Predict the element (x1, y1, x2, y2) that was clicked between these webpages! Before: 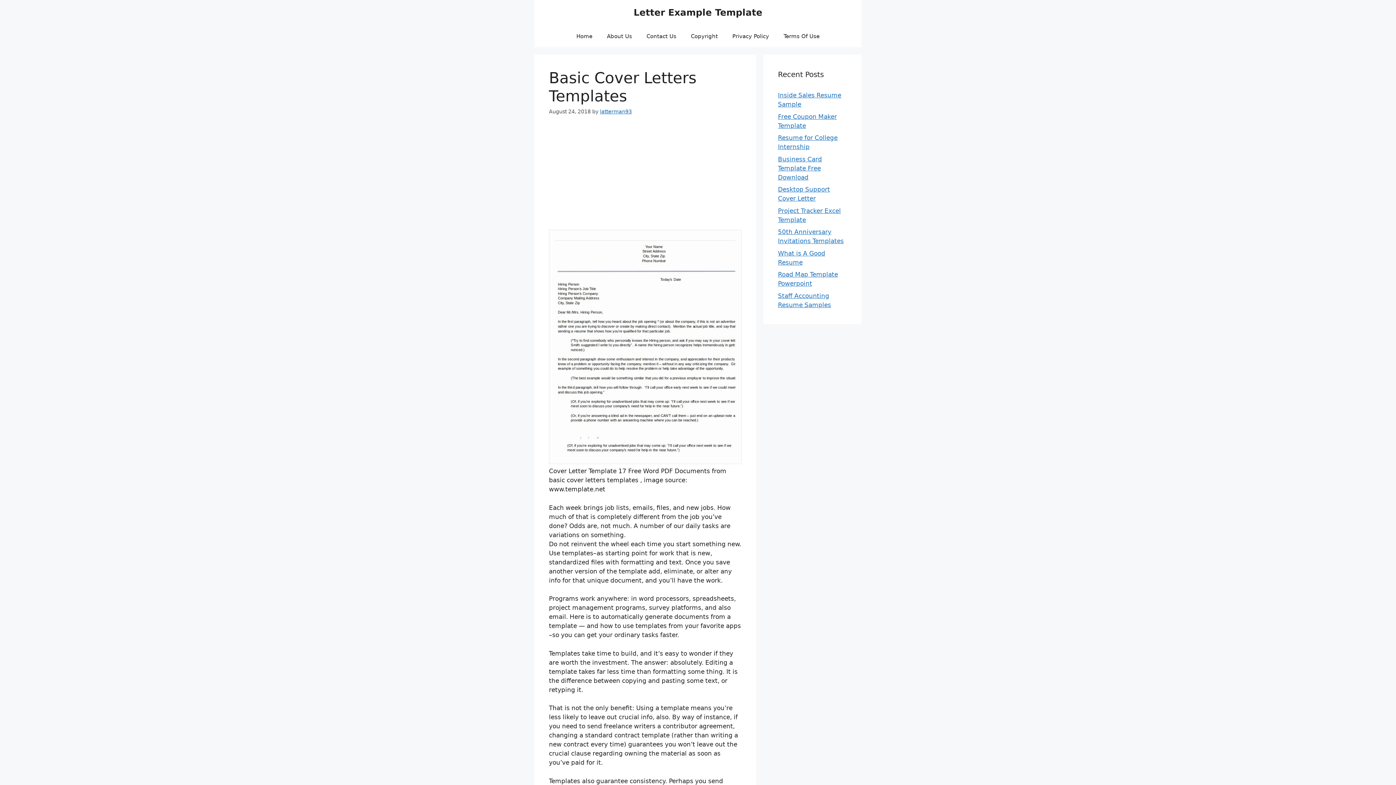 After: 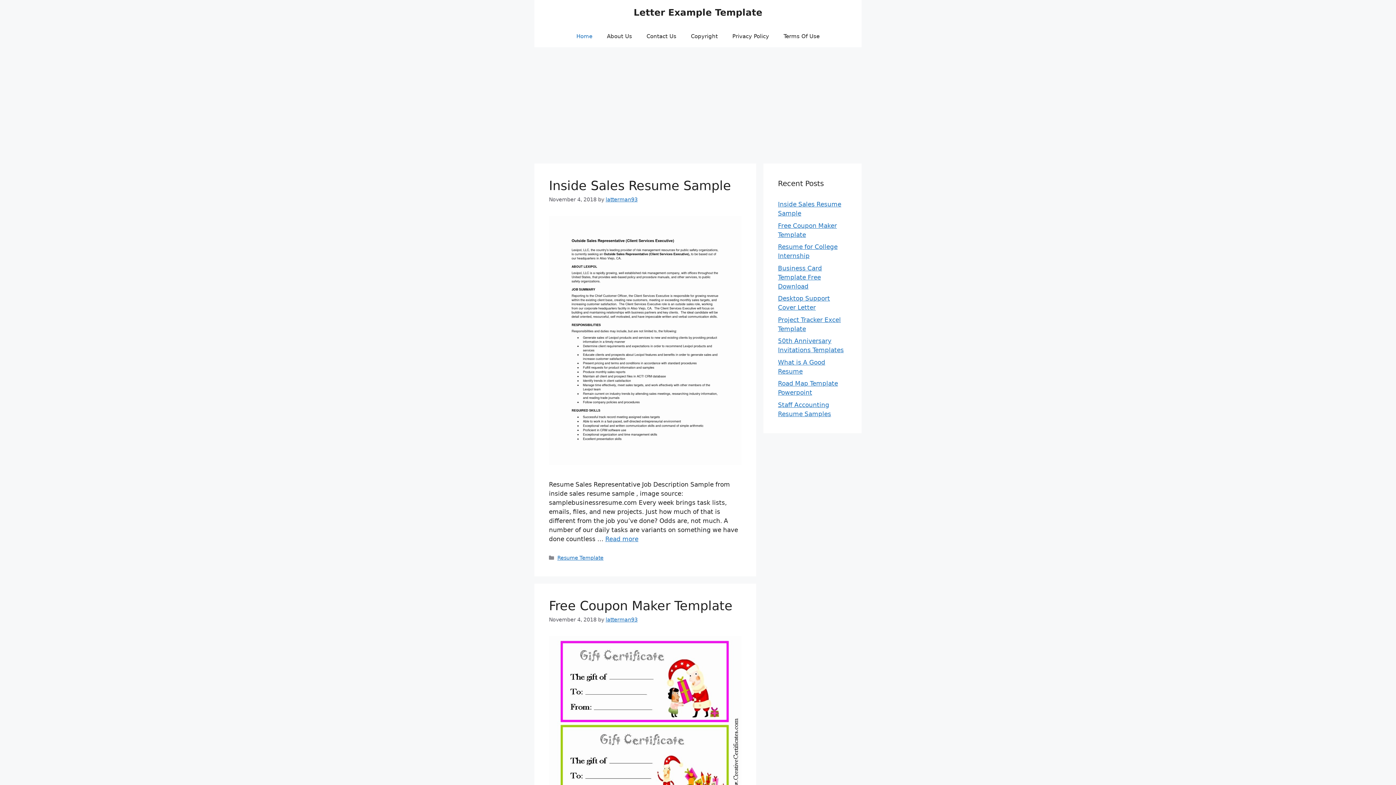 Action: label: Letter Example Template bbox: (633, 7, 762, 17)